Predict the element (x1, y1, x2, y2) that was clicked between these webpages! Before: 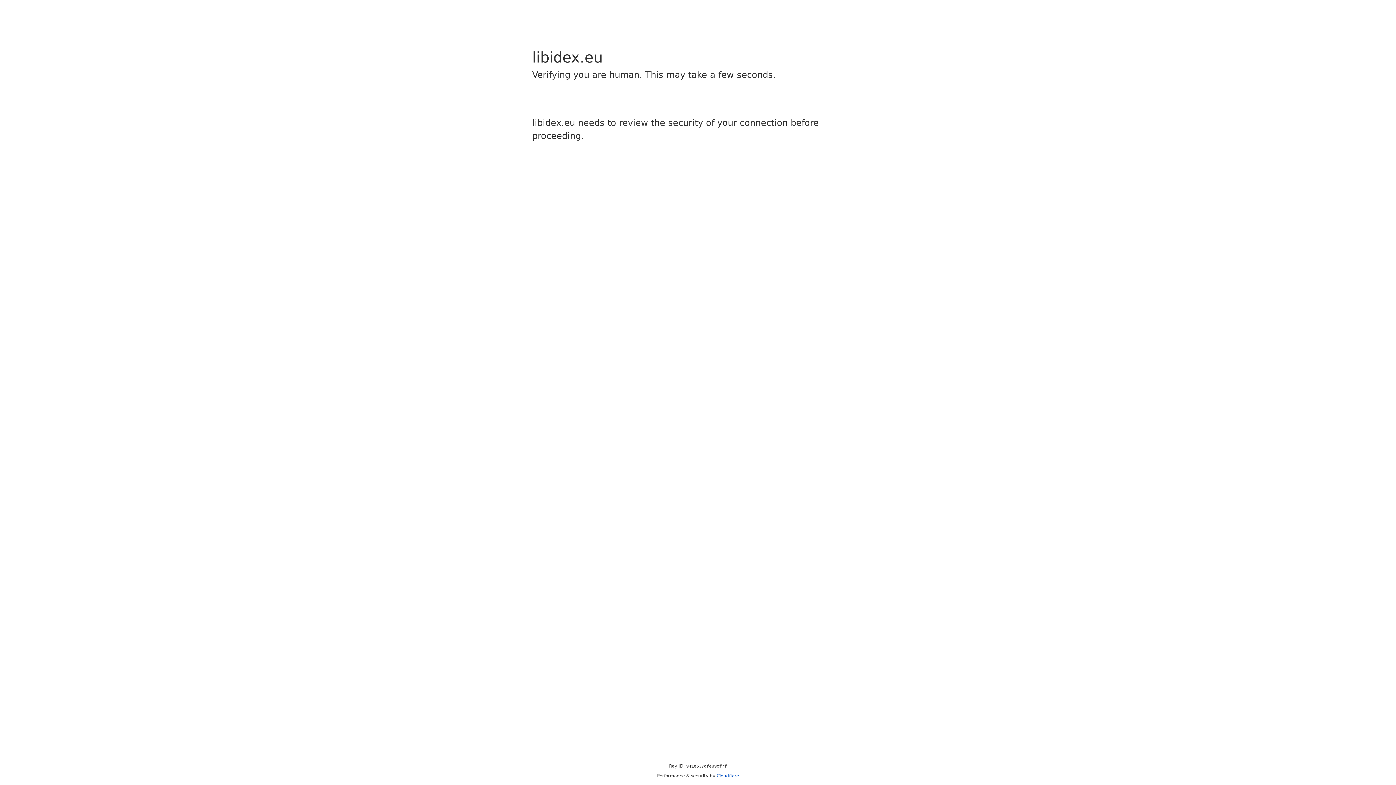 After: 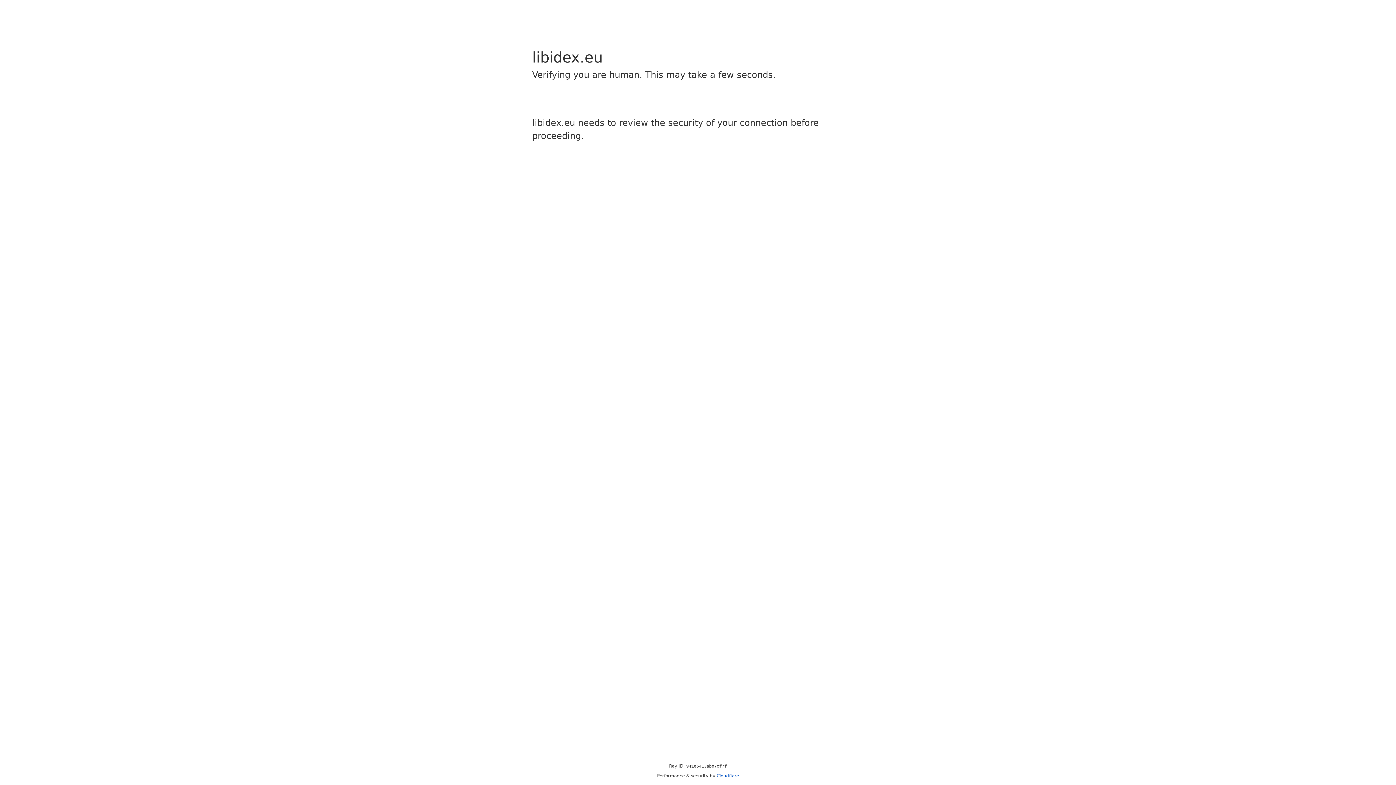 Action: bbox: (716, 773, 739, 778) label: Cloudflare